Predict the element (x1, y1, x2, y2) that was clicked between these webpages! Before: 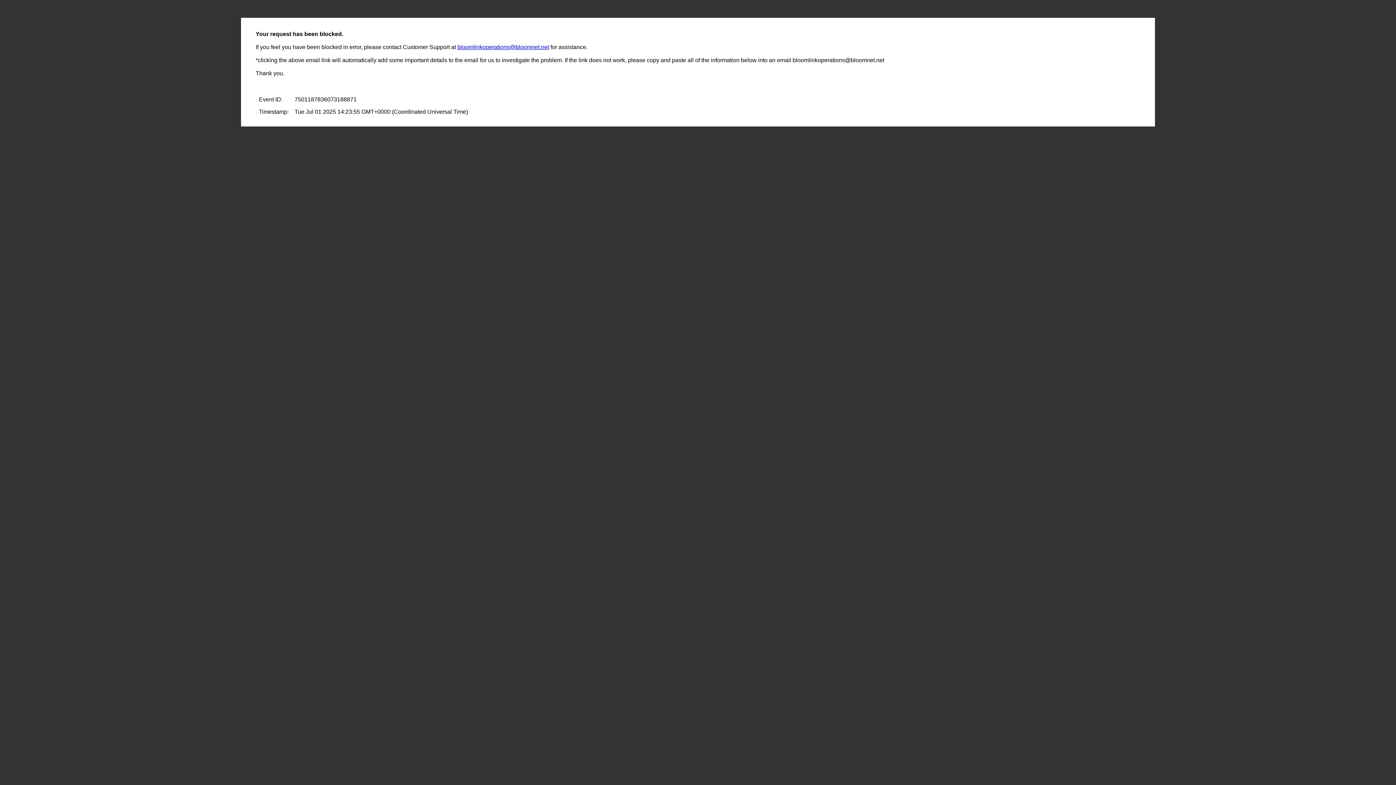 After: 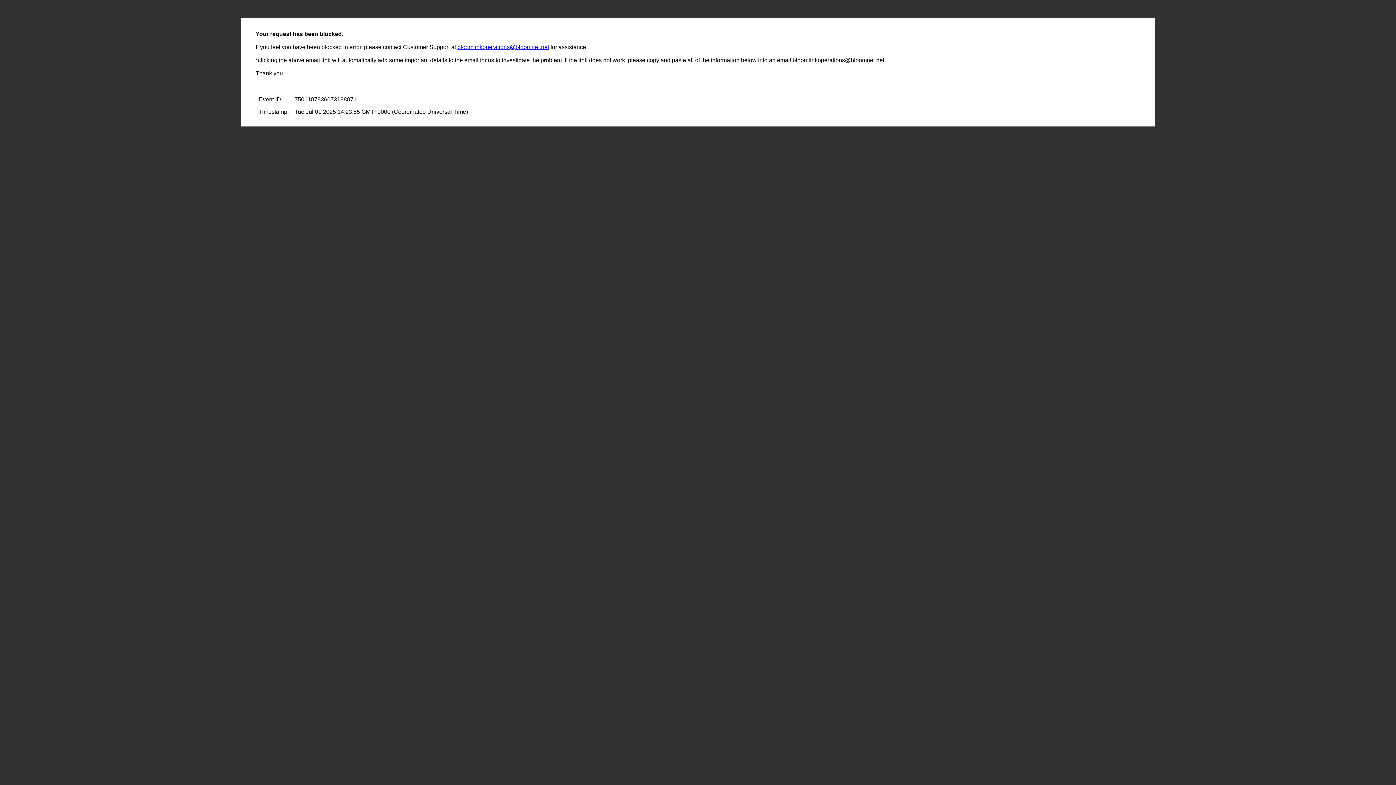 Action: label: bloomlinkoperations@bloomnet.net bbox: (457, 44, 549, 50)